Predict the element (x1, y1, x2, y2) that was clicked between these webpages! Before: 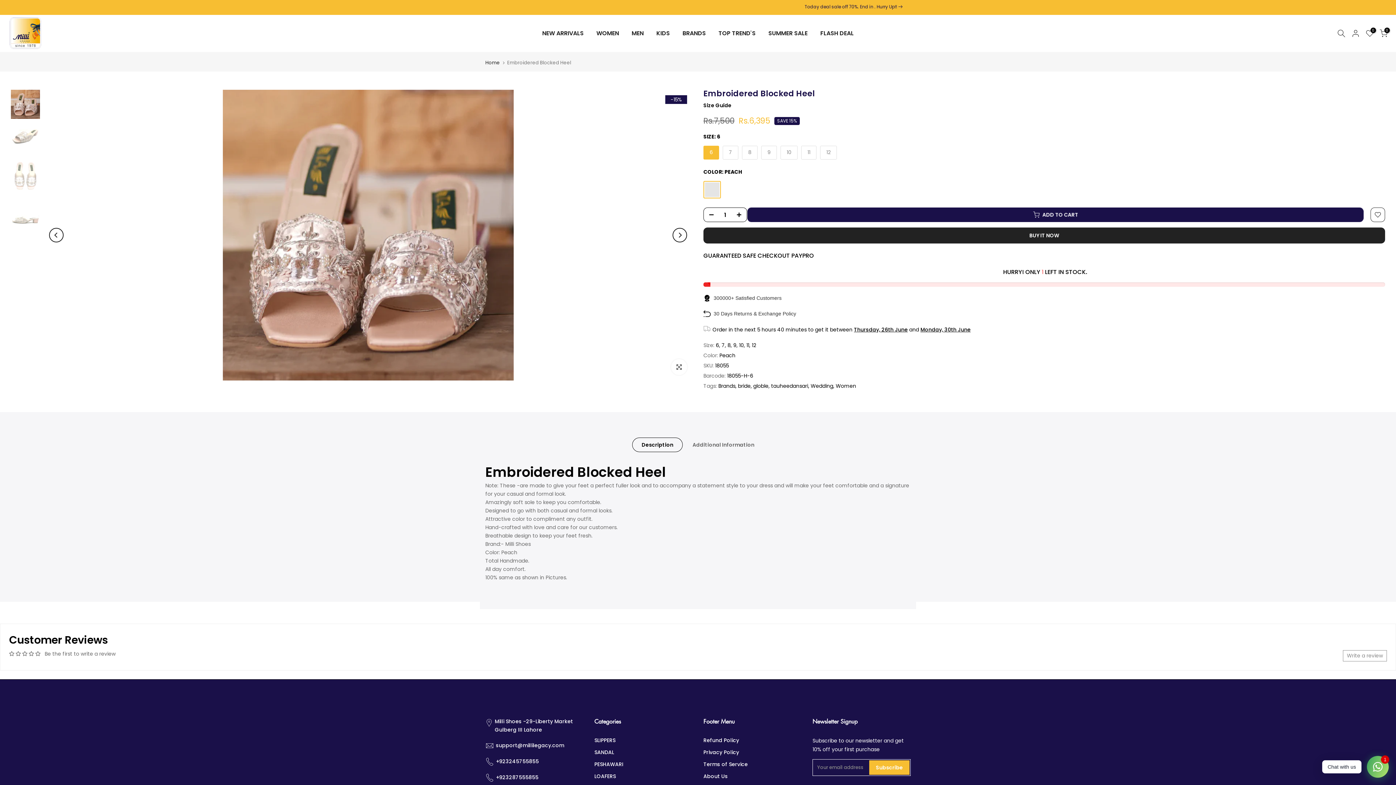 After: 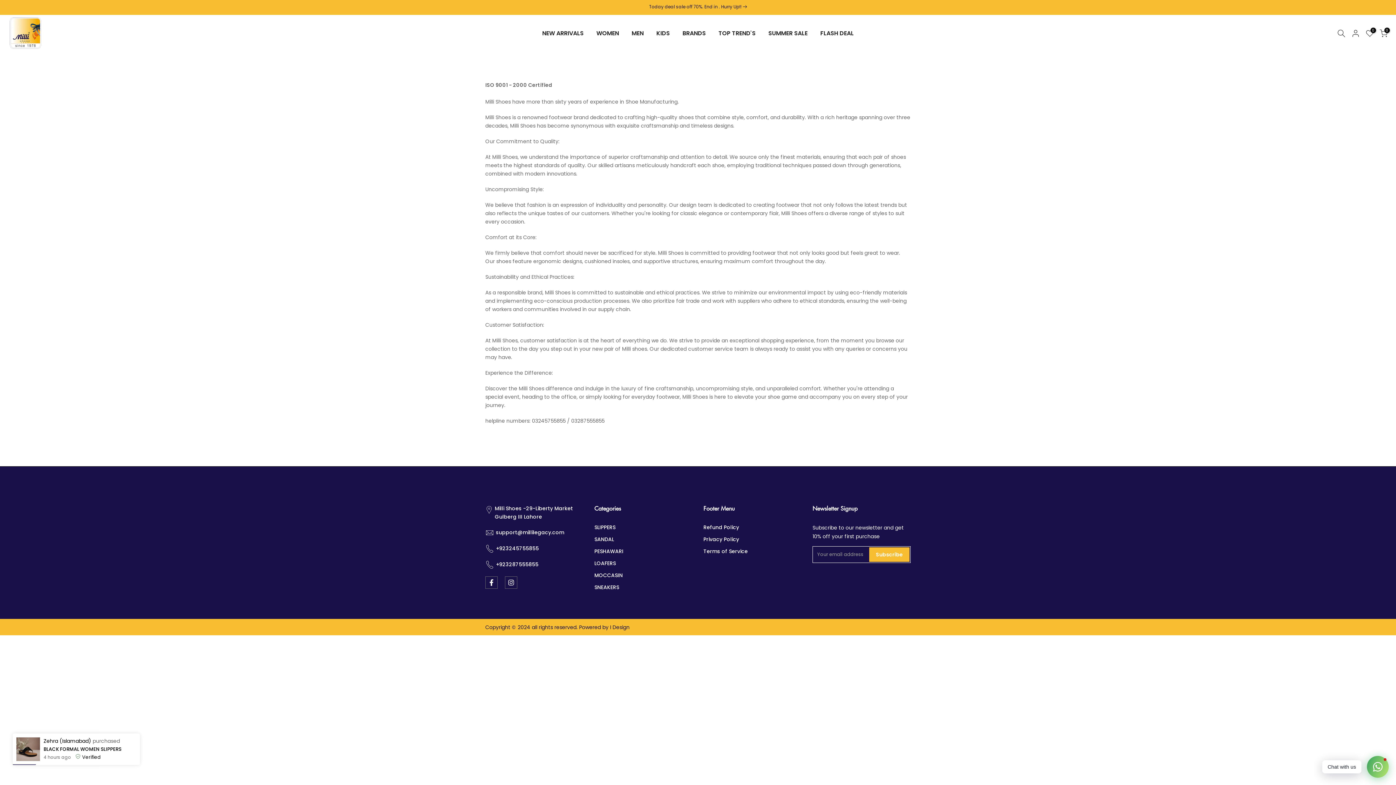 Action: label: About Us bbox: (703, 773, 728, 780)